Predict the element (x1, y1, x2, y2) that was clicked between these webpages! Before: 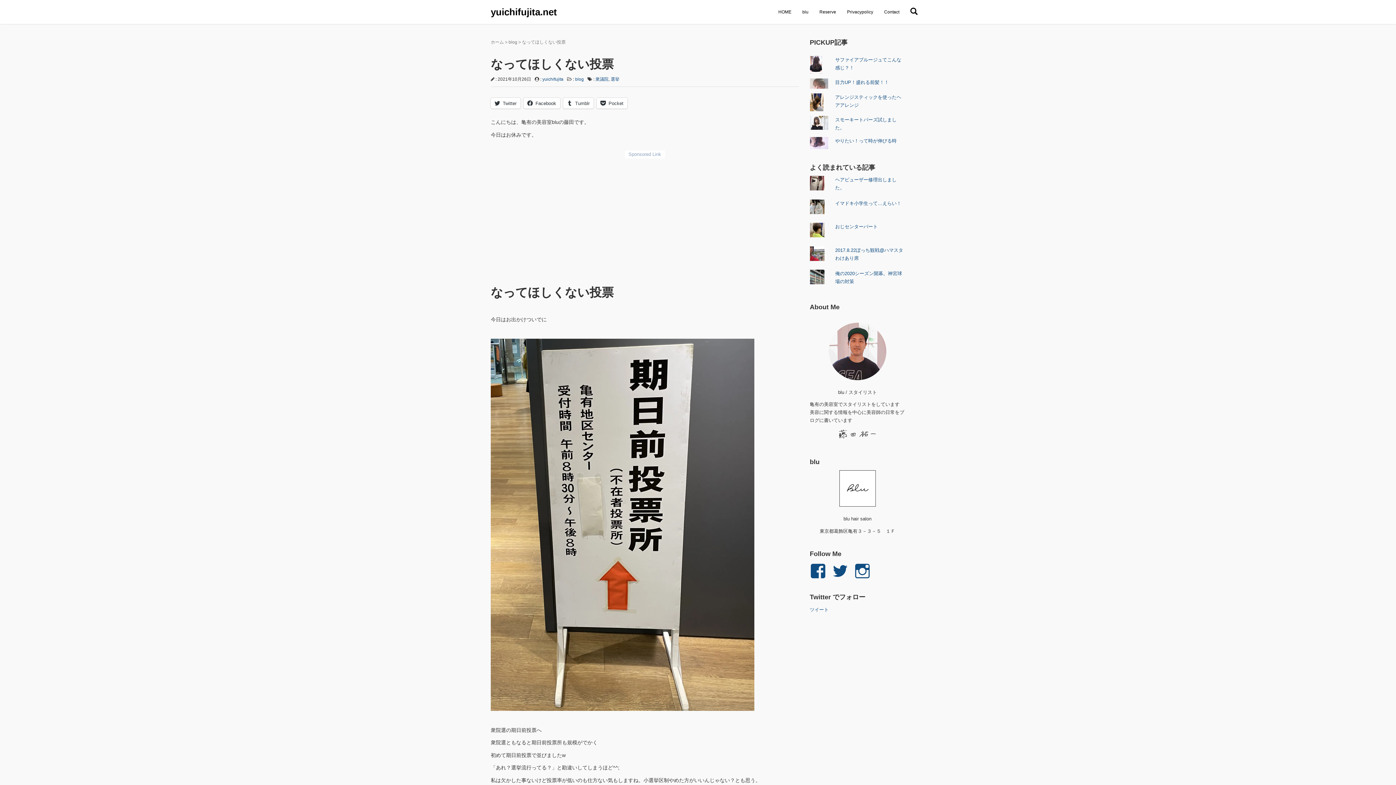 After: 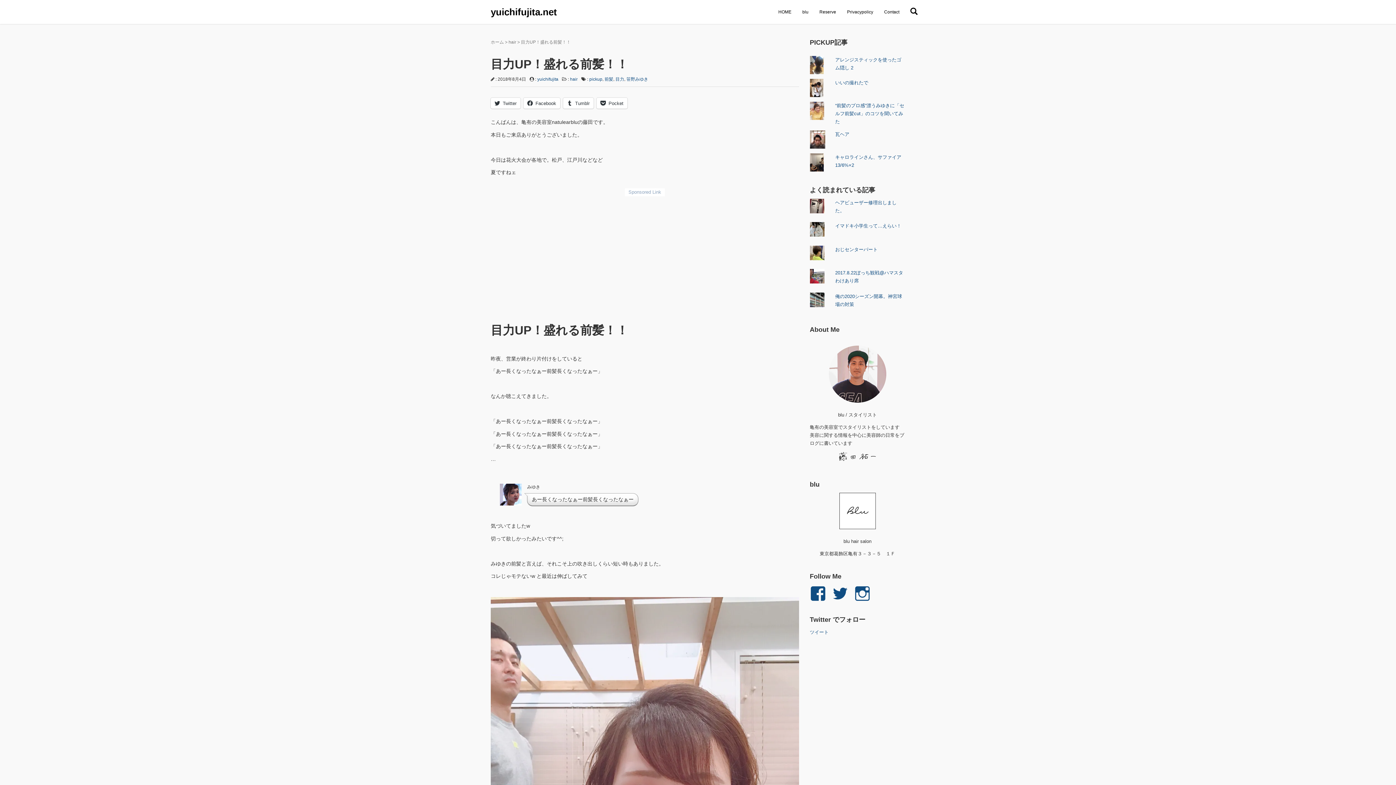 Action: bbox: (835, 79, 889, 85) label: 目力UP！盛れる前髪！！